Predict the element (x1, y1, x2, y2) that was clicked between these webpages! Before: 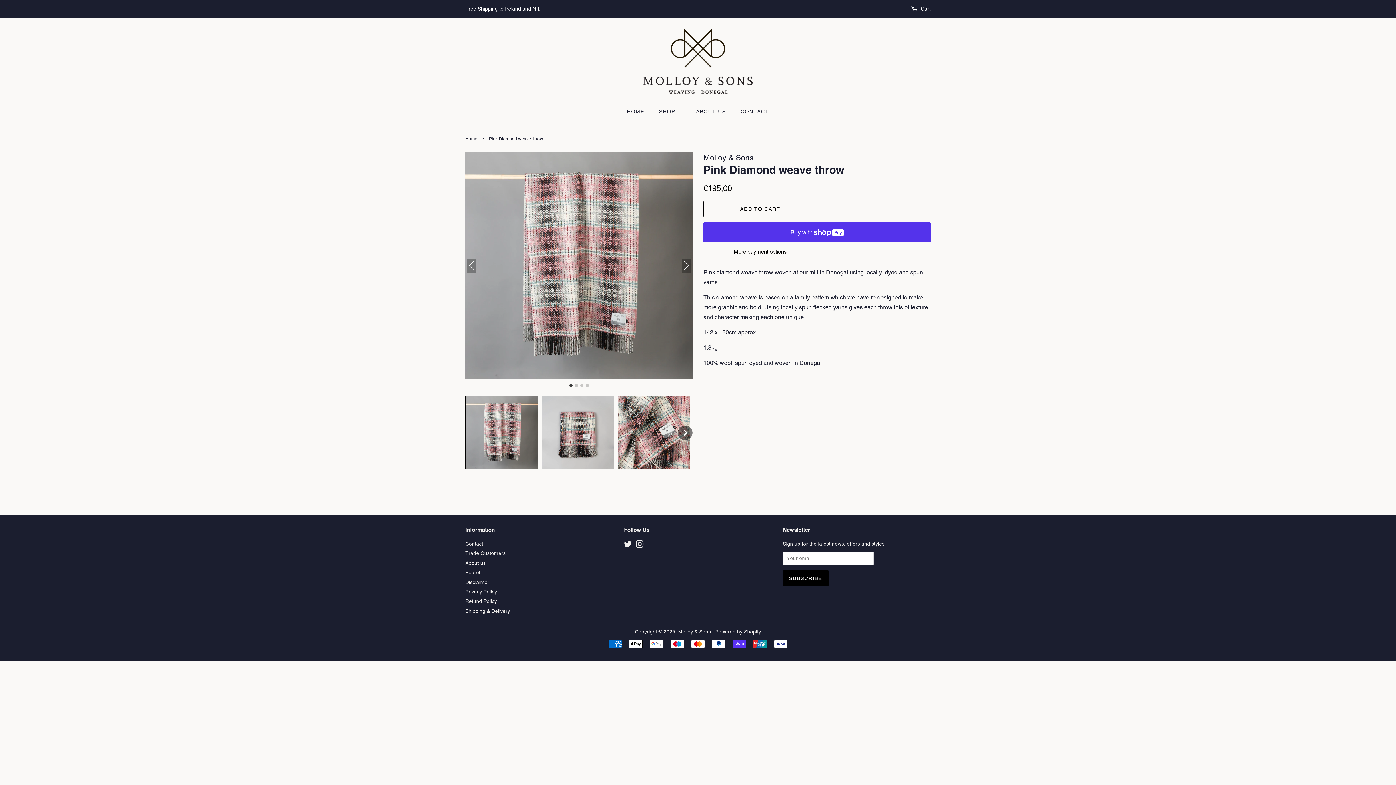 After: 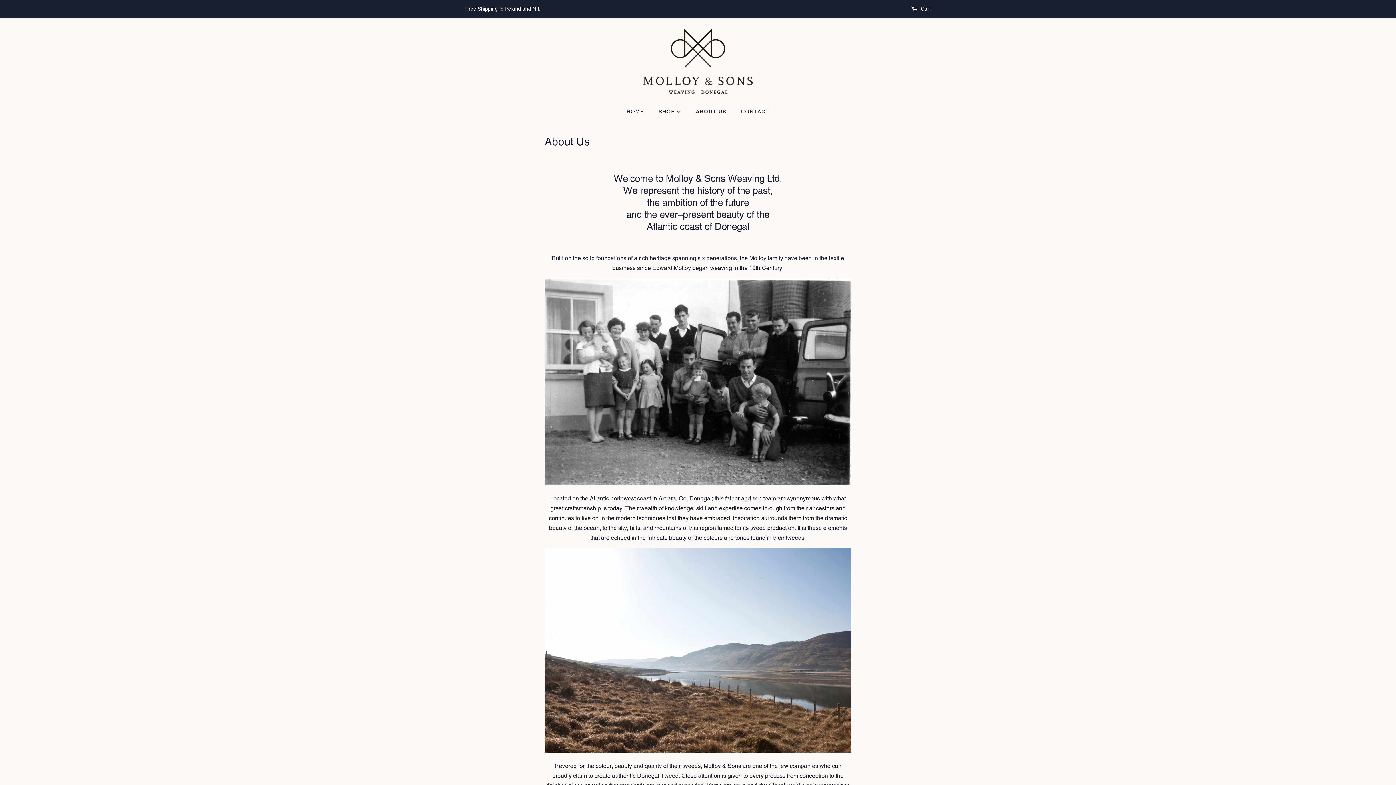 Action: bbox: (690, 105, 733, 118) label: ABOUT US